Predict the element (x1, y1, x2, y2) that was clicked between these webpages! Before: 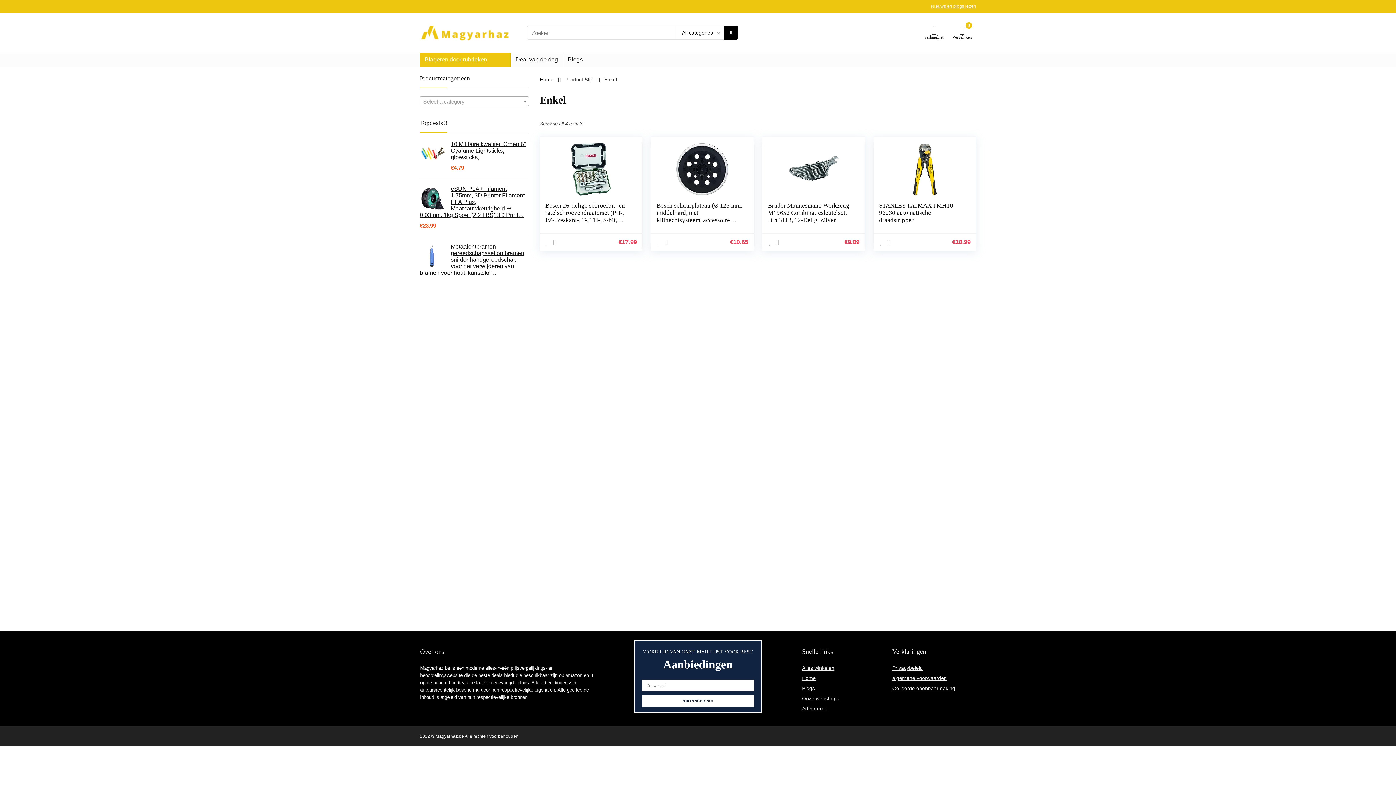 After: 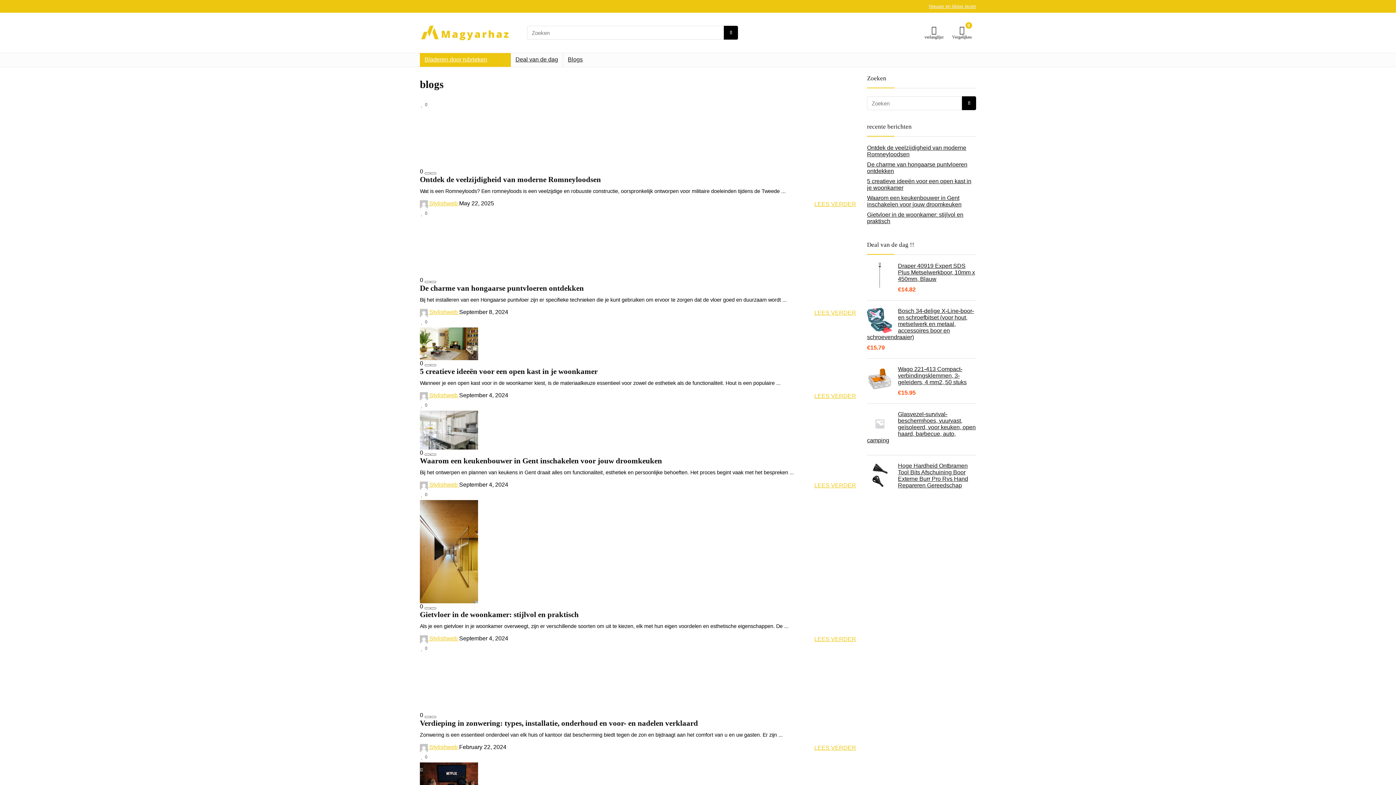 Action: label: Blogs bbox: (802, 685, 814, 691)